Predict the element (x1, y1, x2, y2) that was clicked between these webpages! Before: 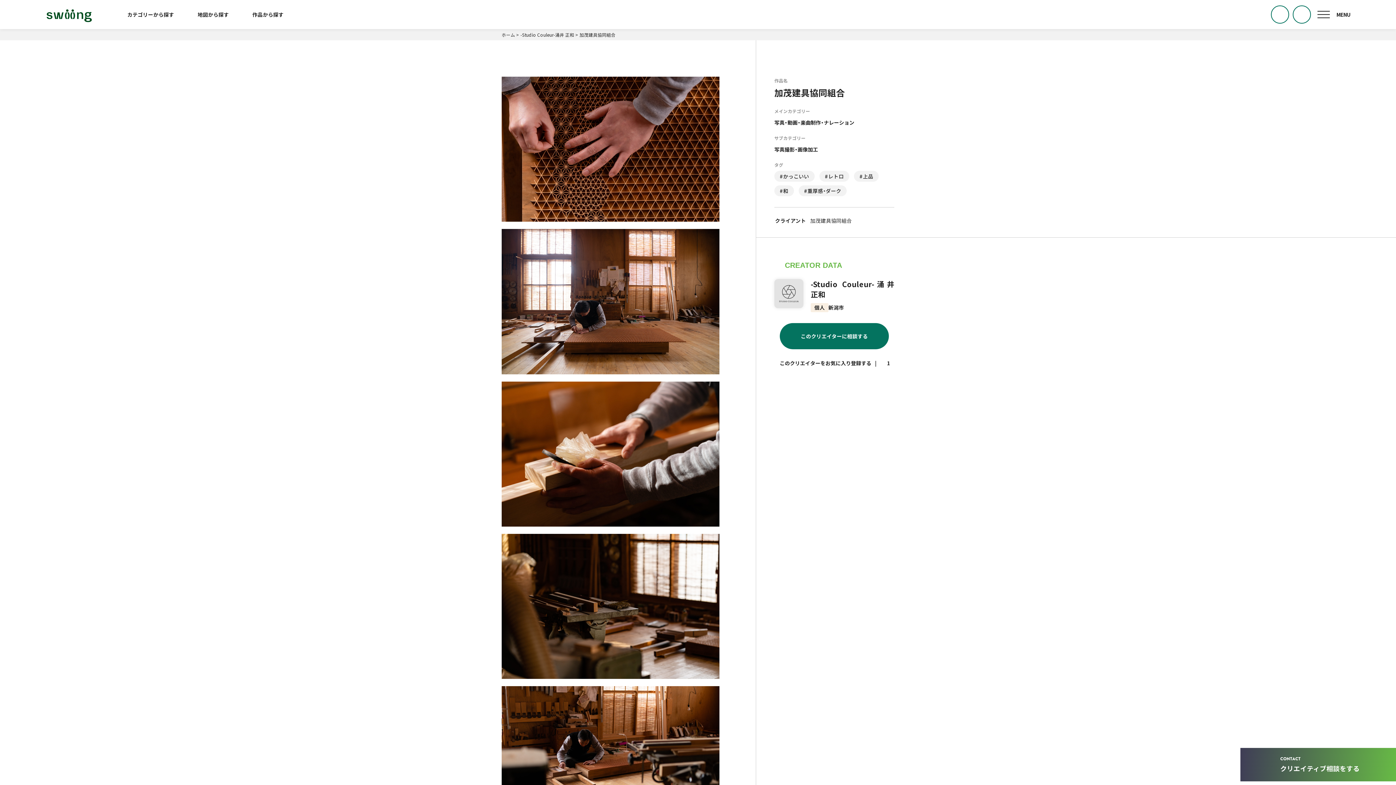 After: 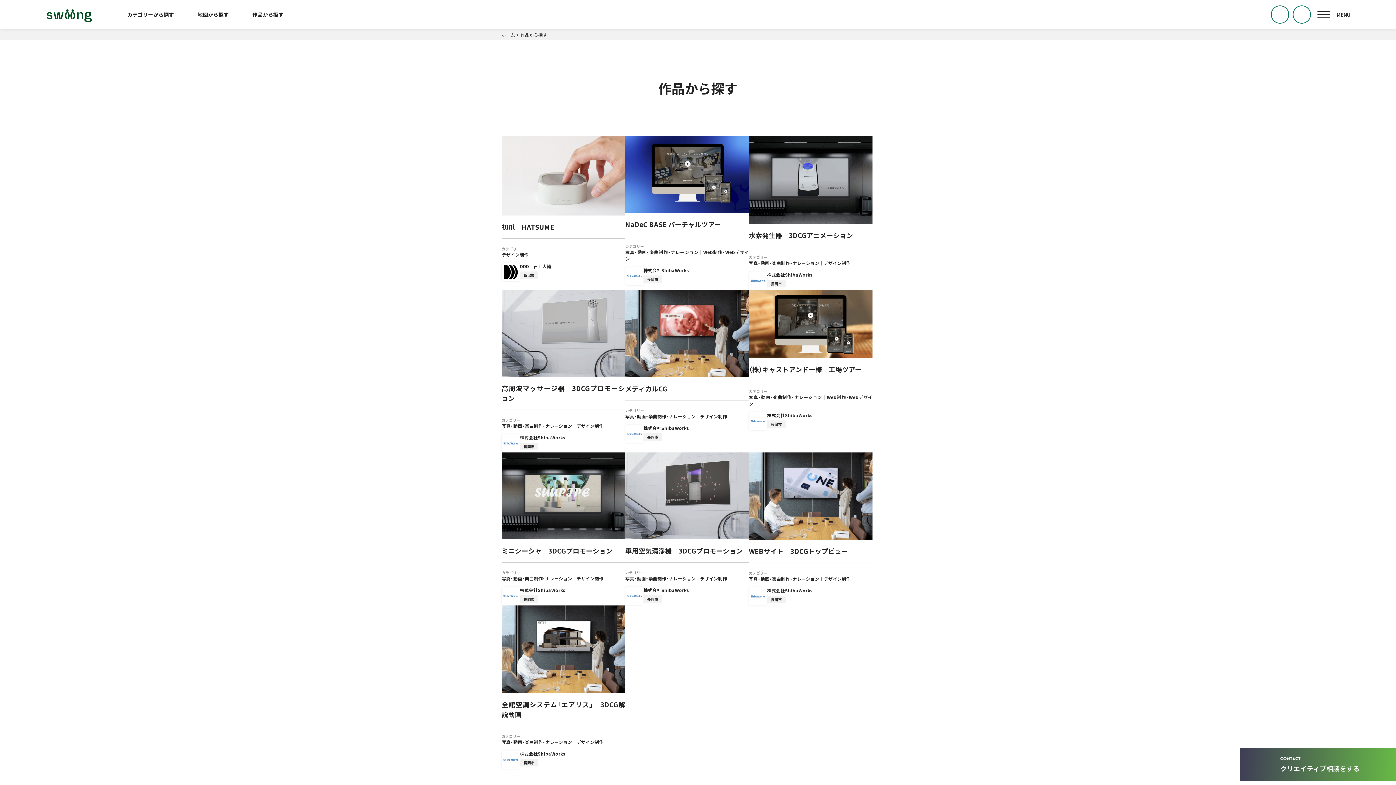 Action: bbox: (239, 0, 283, 29) label: 作品から探す